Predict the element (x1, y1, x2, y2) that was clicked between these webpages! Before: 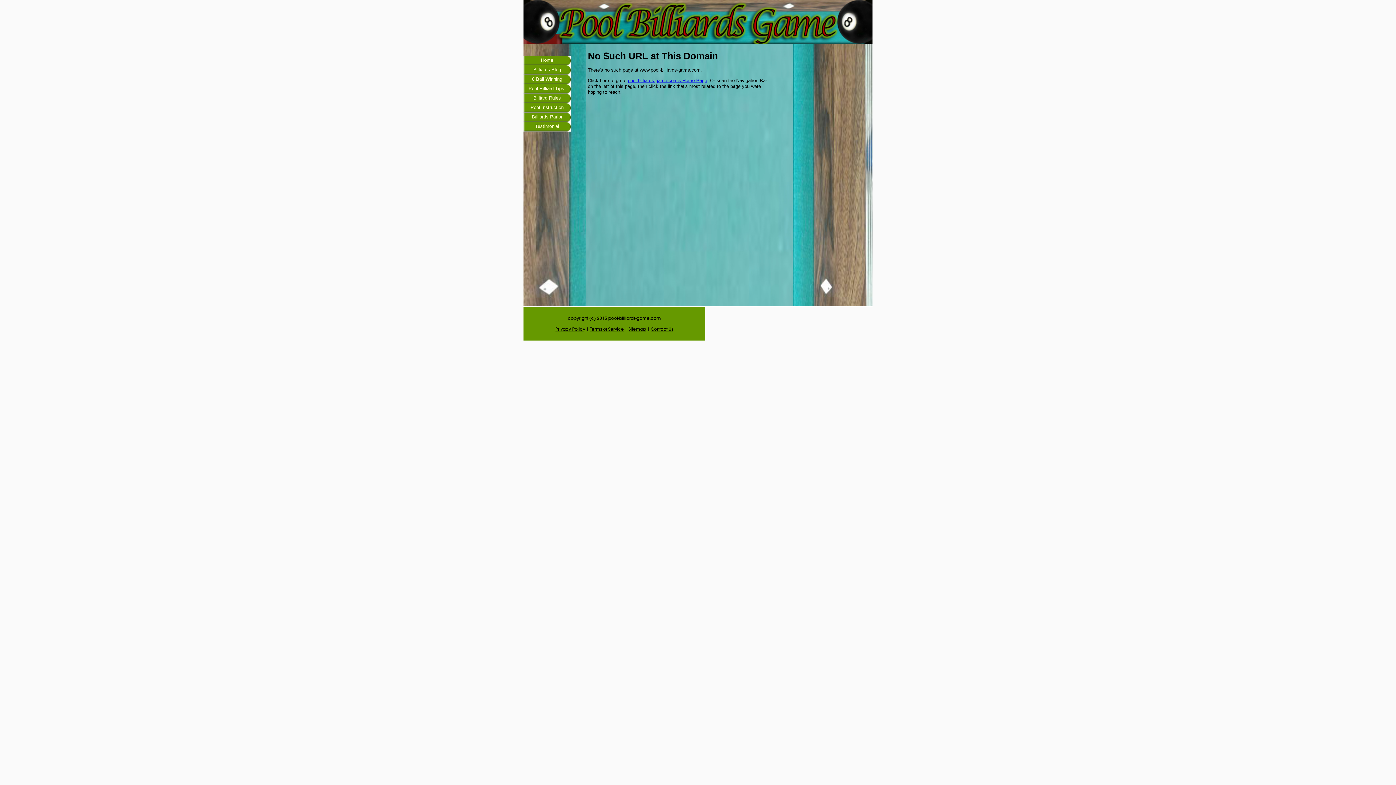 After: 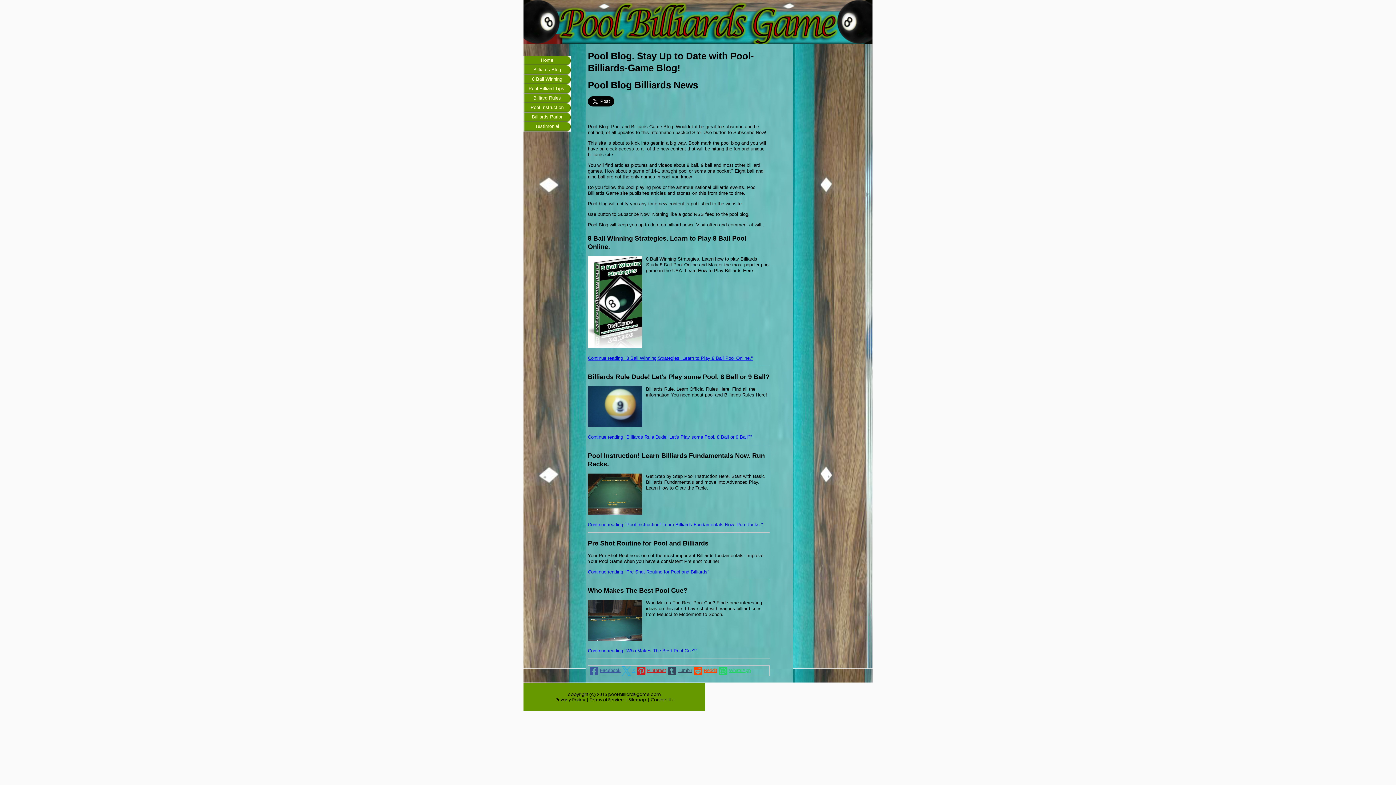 Action: label: Billiards Blog bbox: (523, 65, 570, 74)